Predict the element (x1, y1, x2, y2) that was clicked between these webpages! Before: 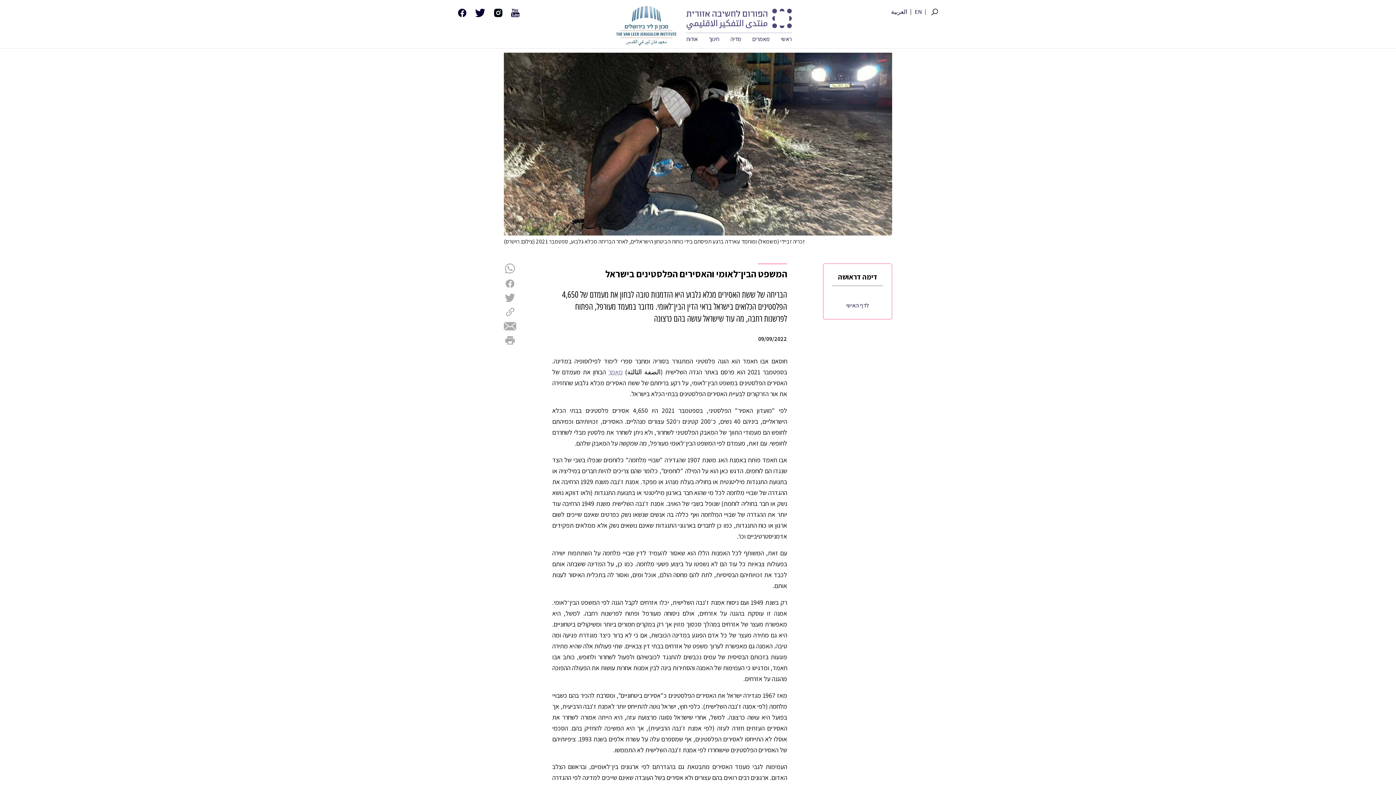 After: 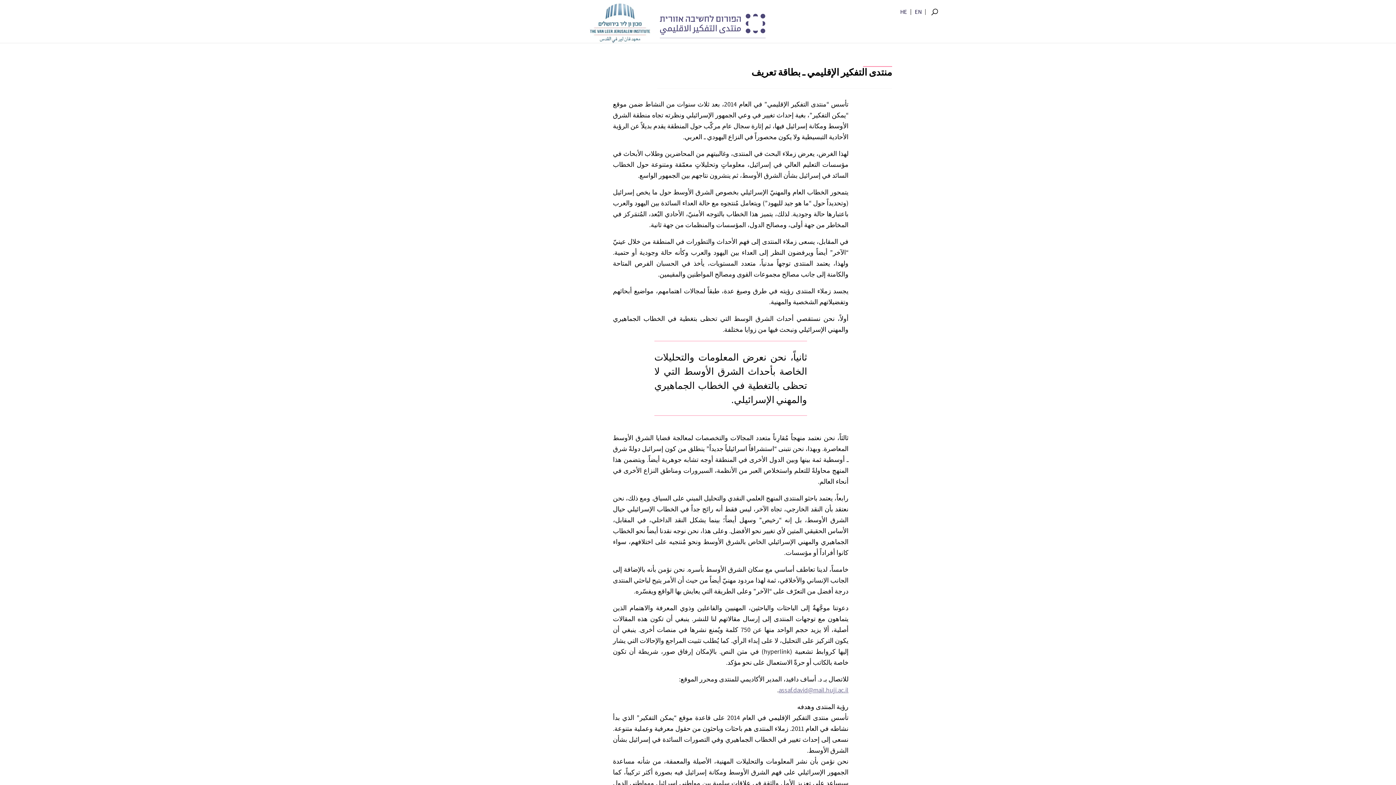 Action: label: العربية bbox: (891, 9, 907, 14)